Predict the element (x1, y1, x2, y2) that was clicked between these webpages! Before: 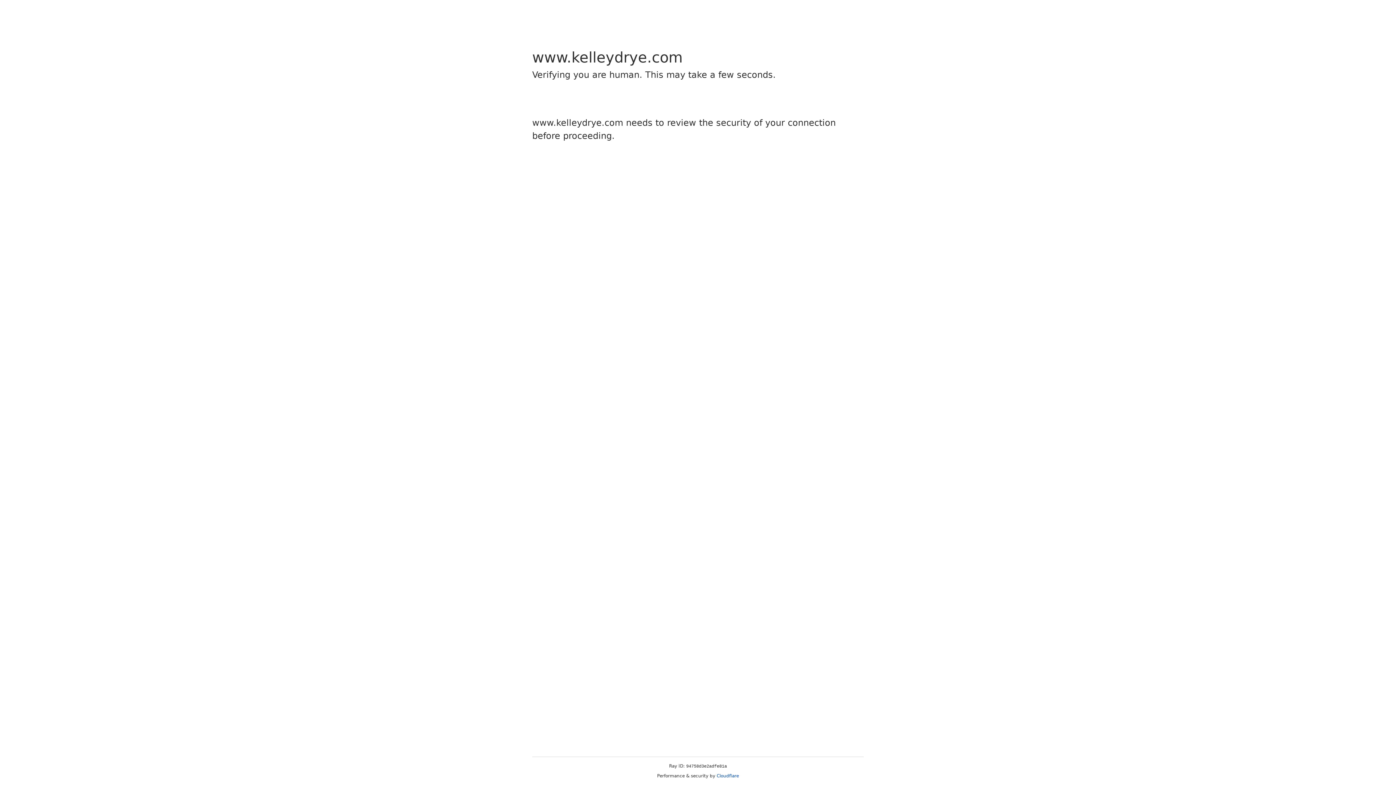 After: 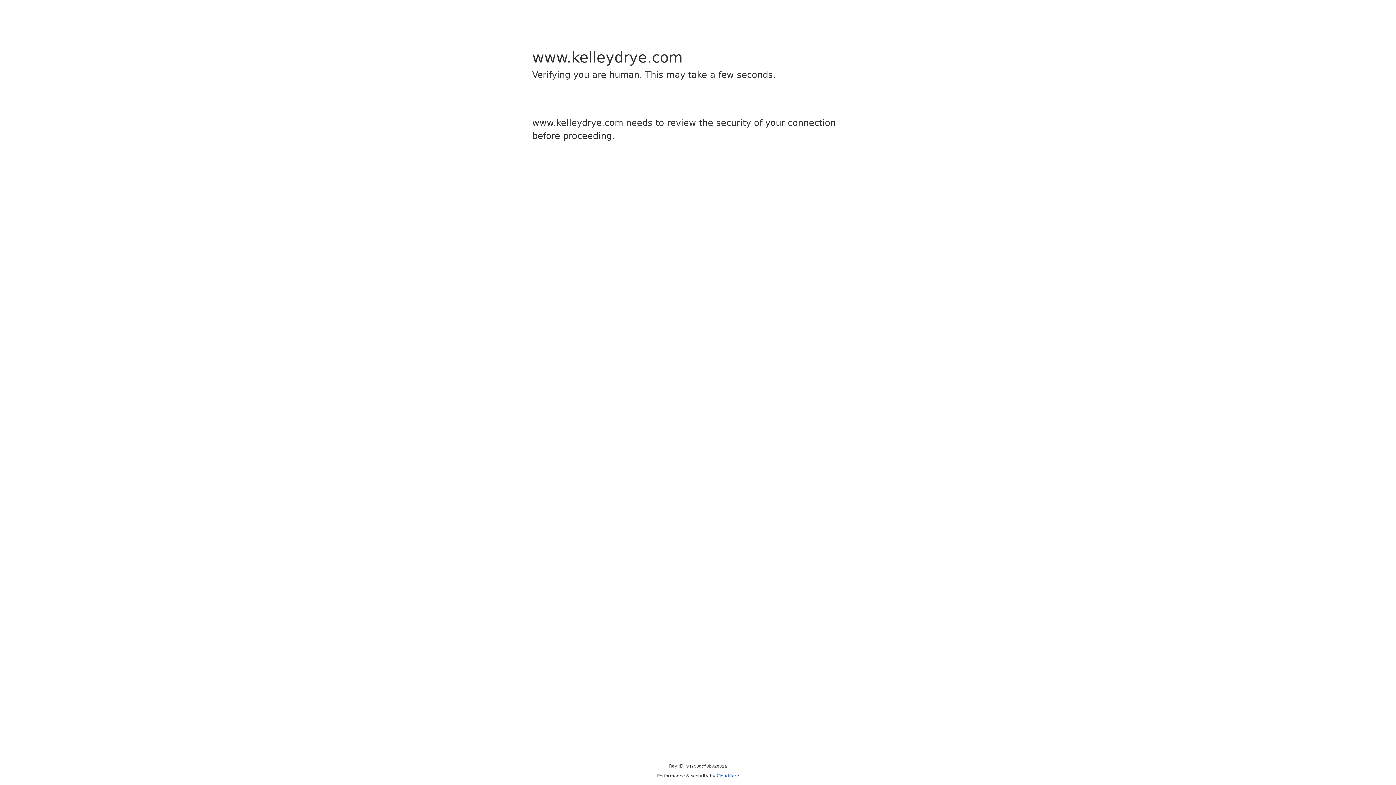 Action: label: Cloudflare bbox: (716, 773, 739, 778)